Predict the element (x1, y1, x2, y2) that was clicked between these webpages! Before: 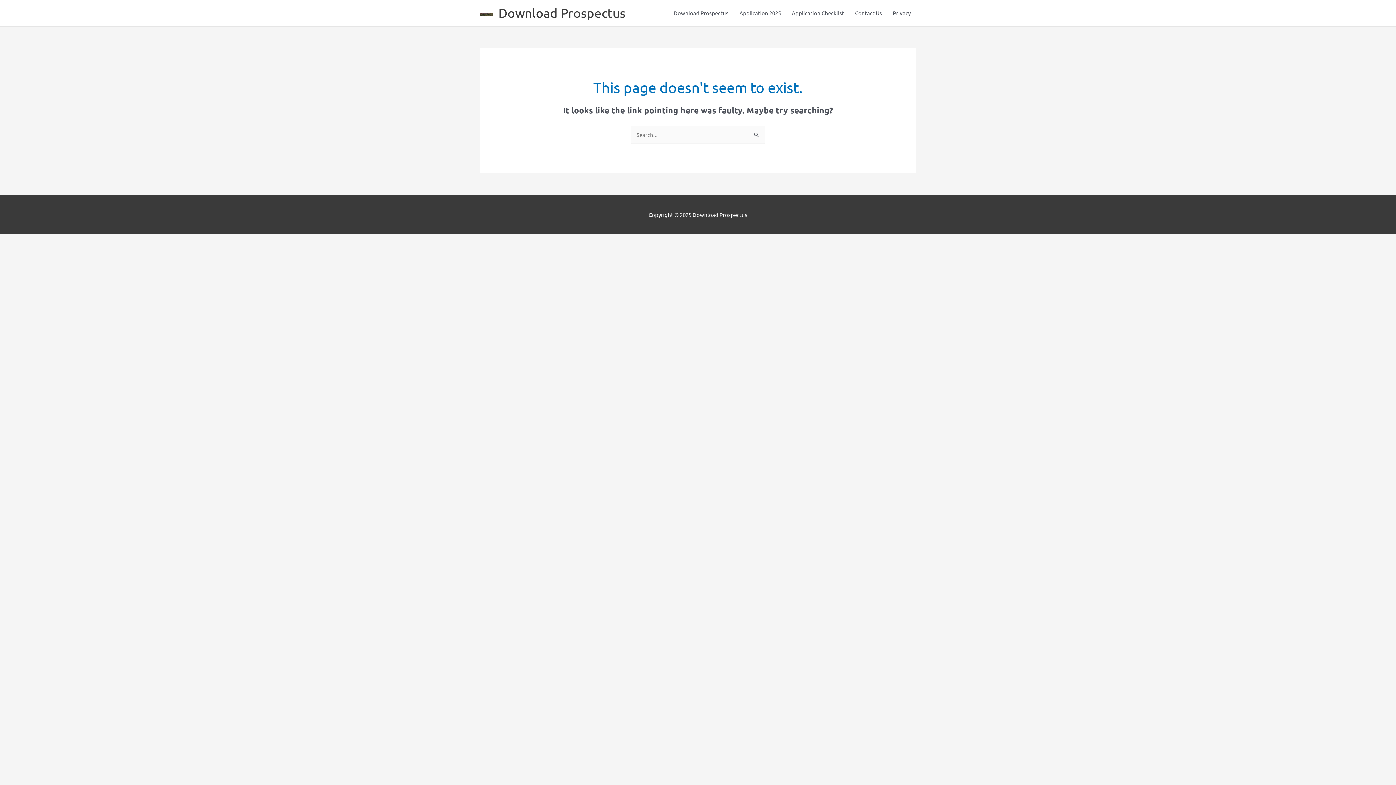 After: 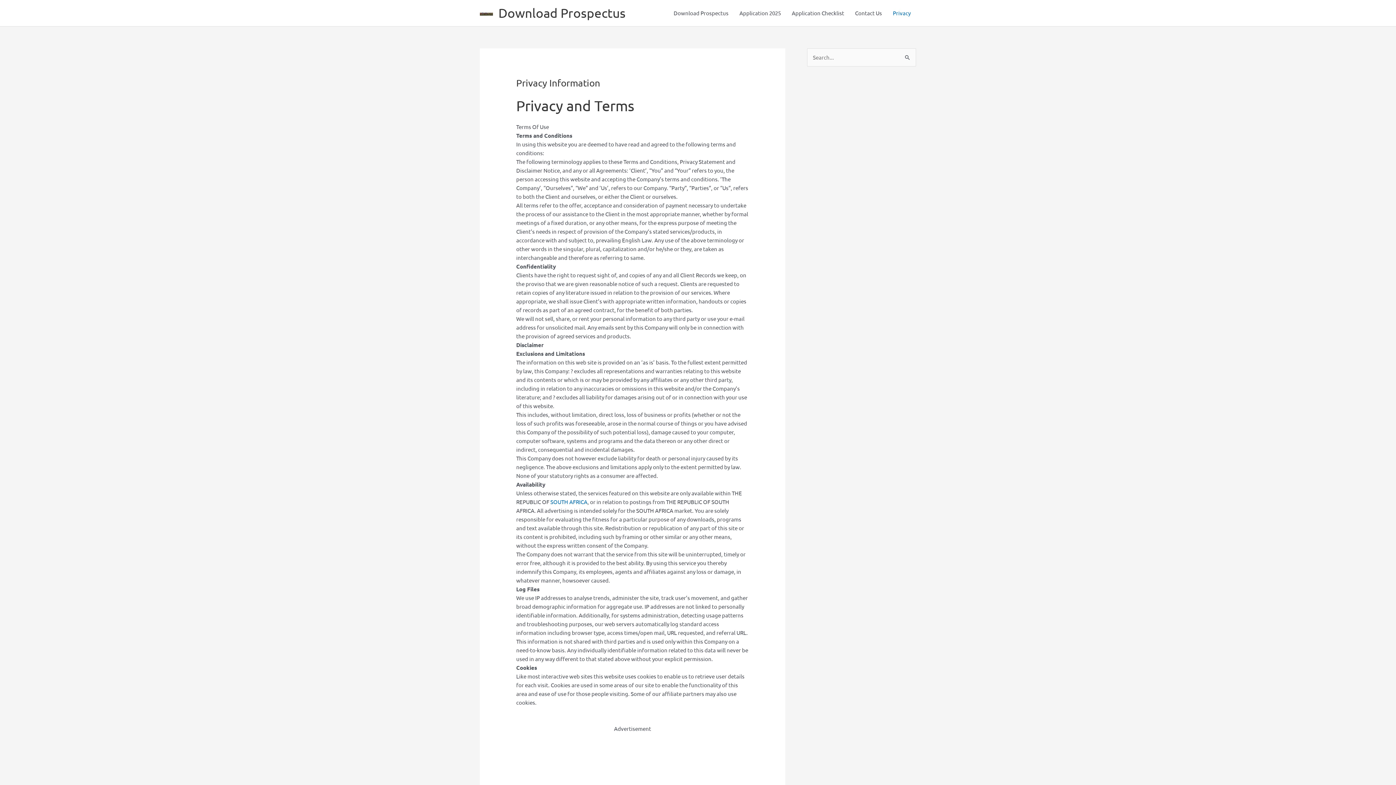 Action: bbox: (887, 0, 916, 26) label: Privacy